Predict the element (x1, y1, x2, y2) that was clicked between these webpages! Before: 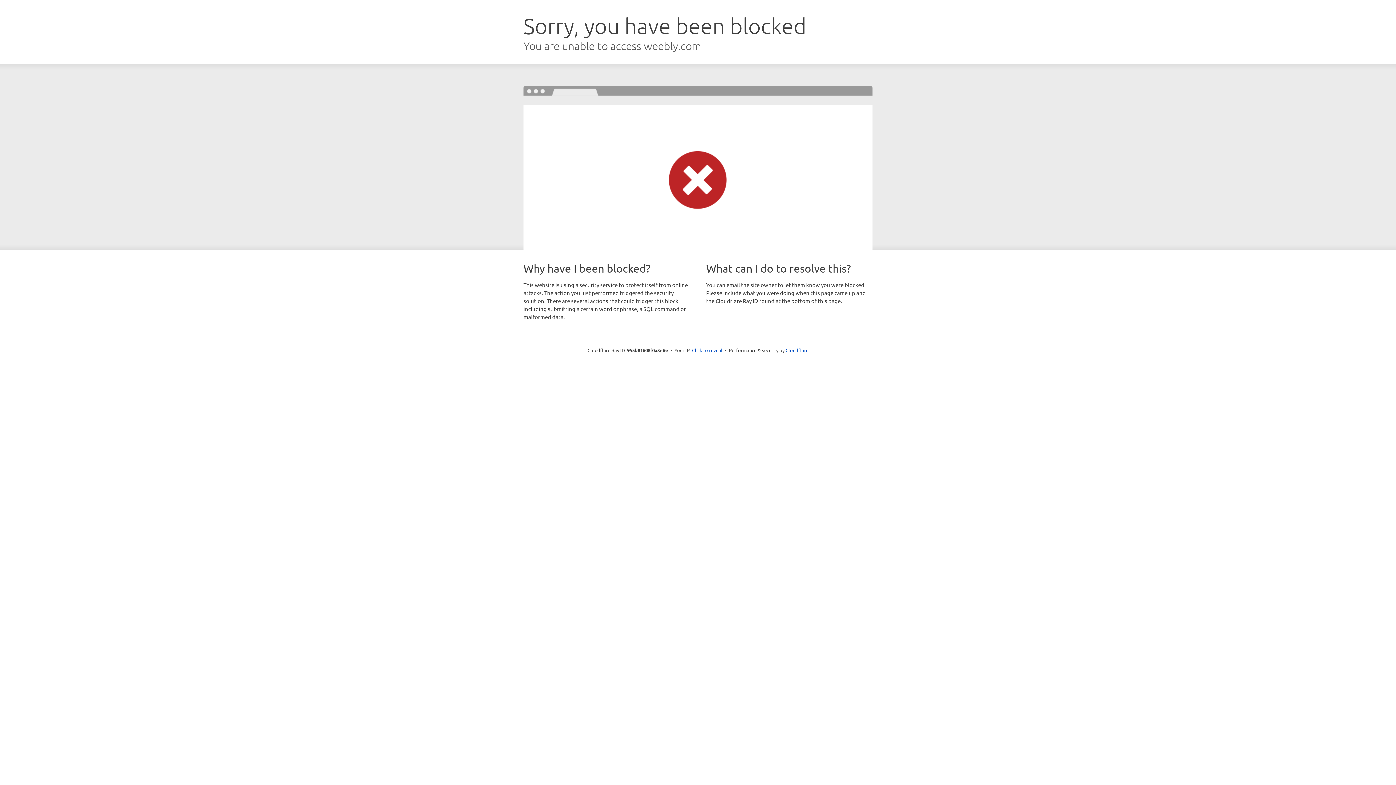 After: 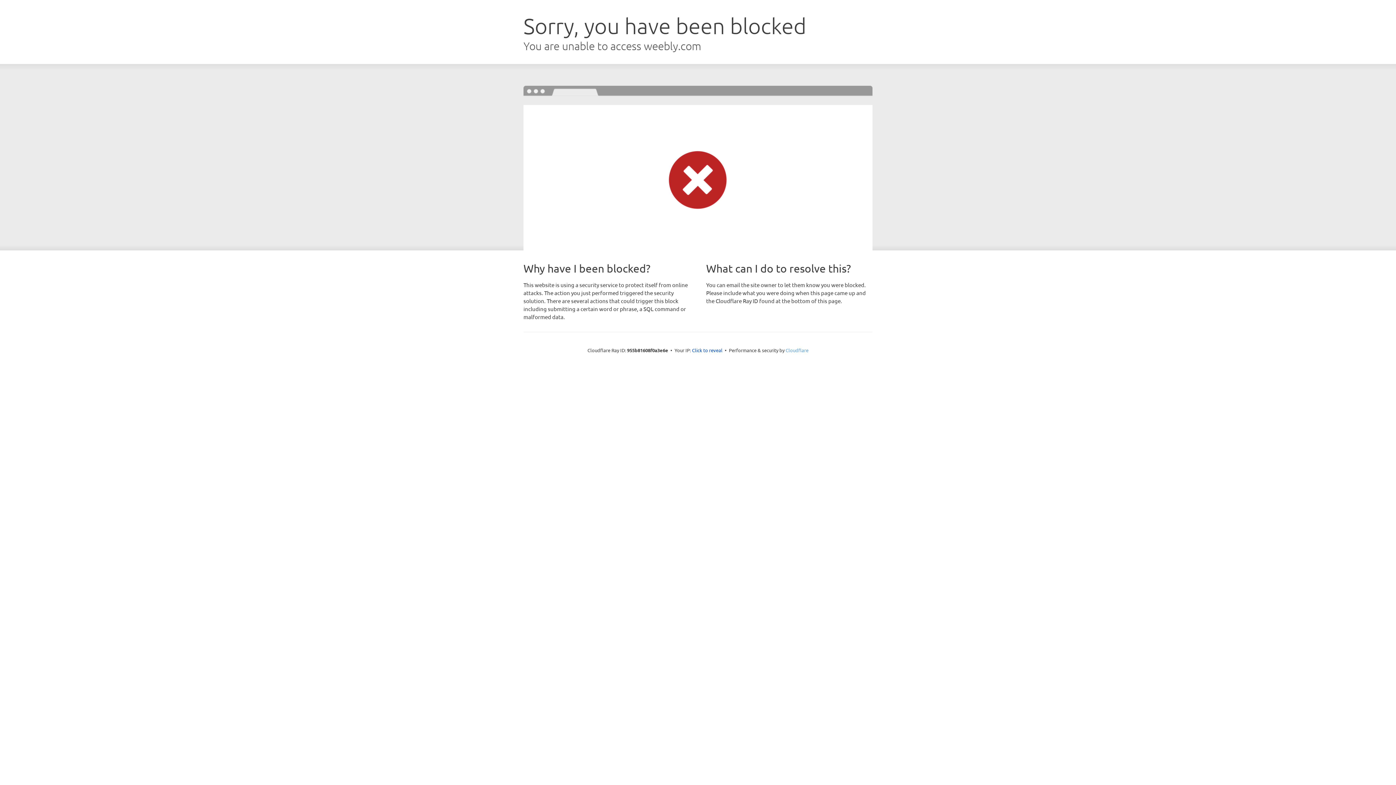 Action: label: Cloudflare bbox: (785, 347, 808, 353)